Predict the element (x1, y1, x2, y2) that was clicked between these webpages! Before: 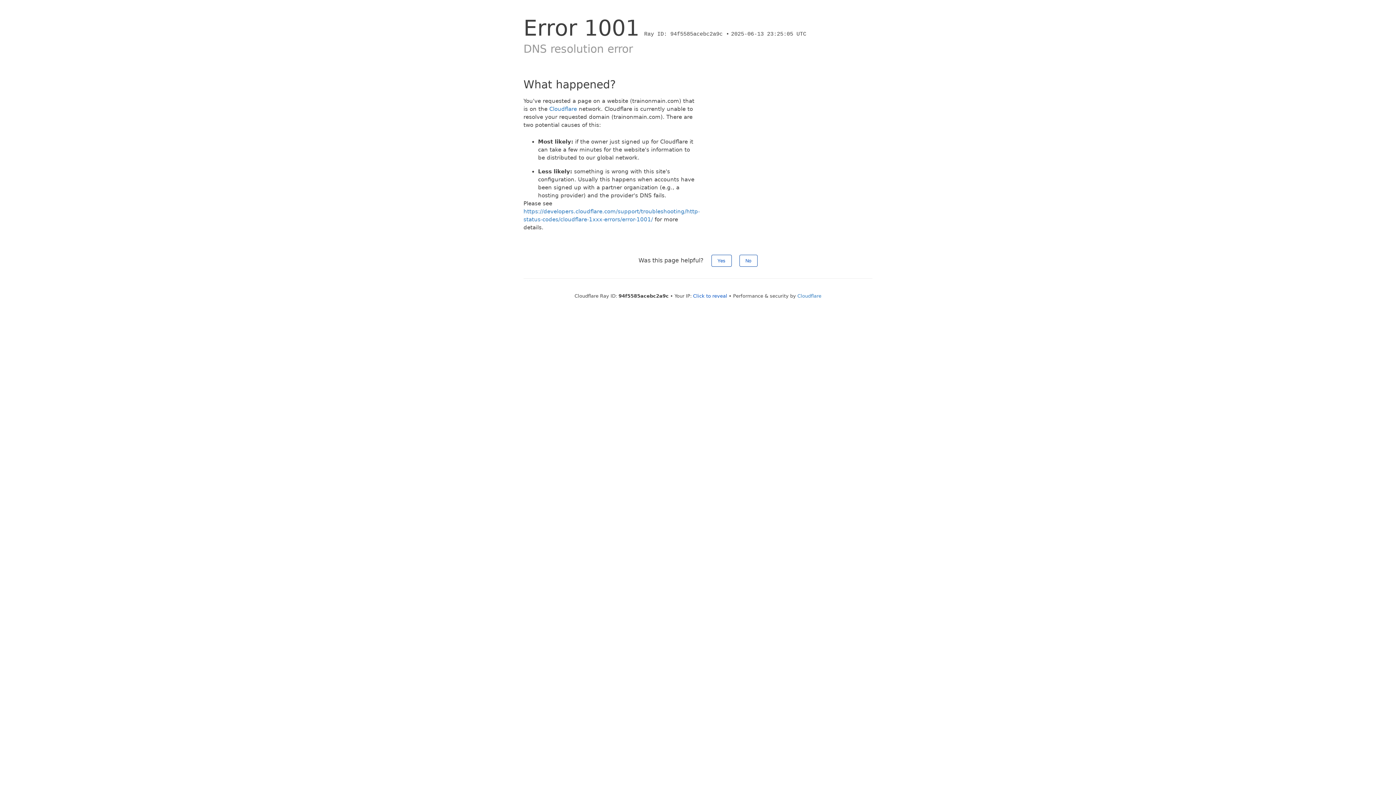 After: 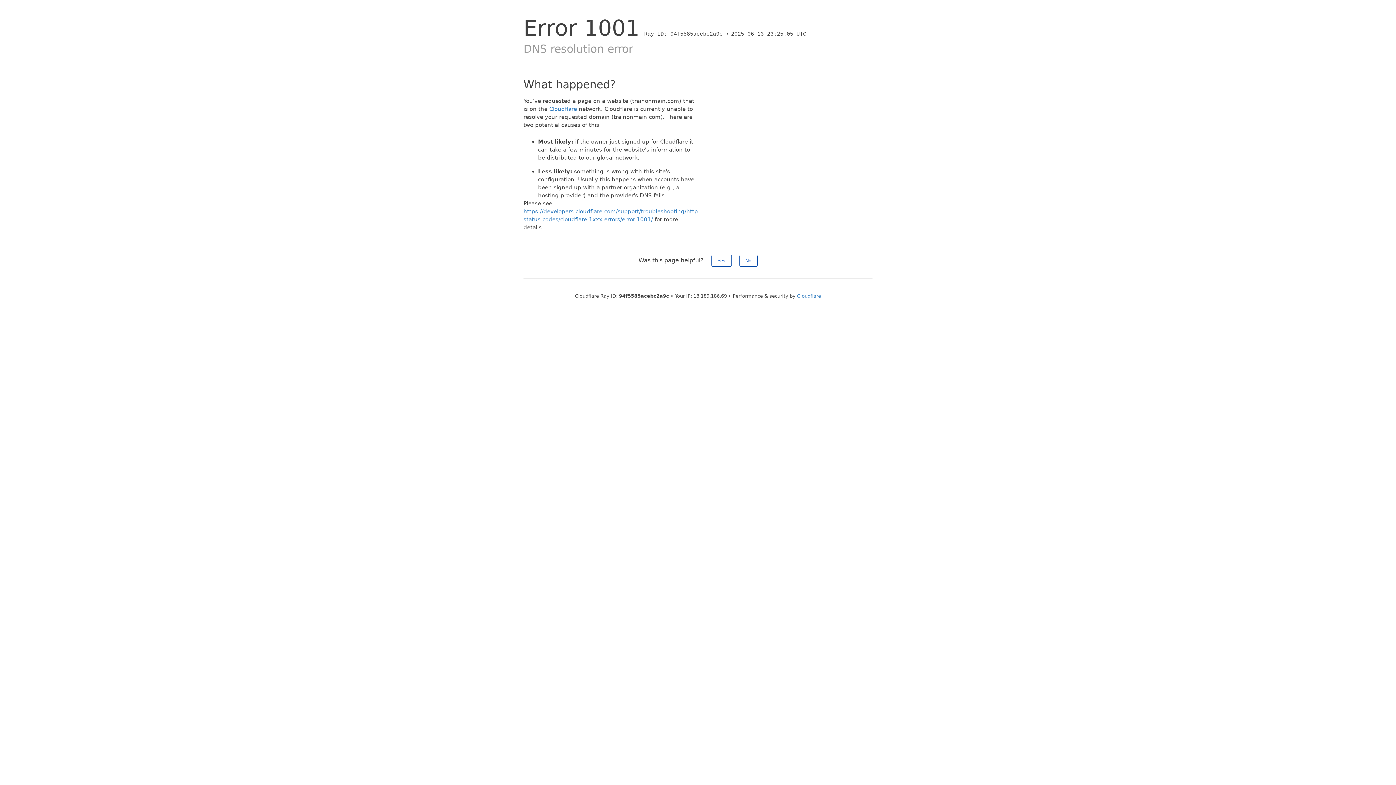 Action: label: Click to reveal bbox: (693, 293, 727, 298)